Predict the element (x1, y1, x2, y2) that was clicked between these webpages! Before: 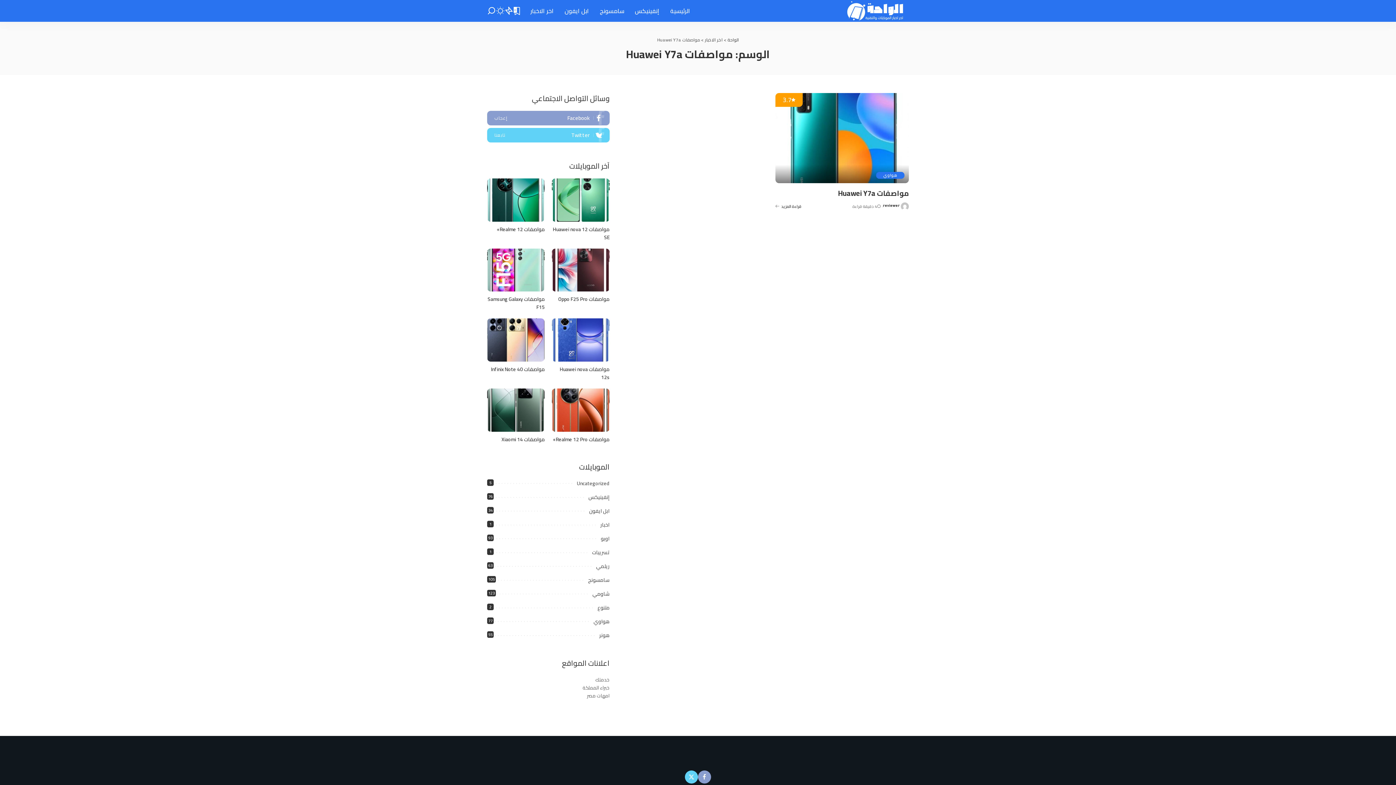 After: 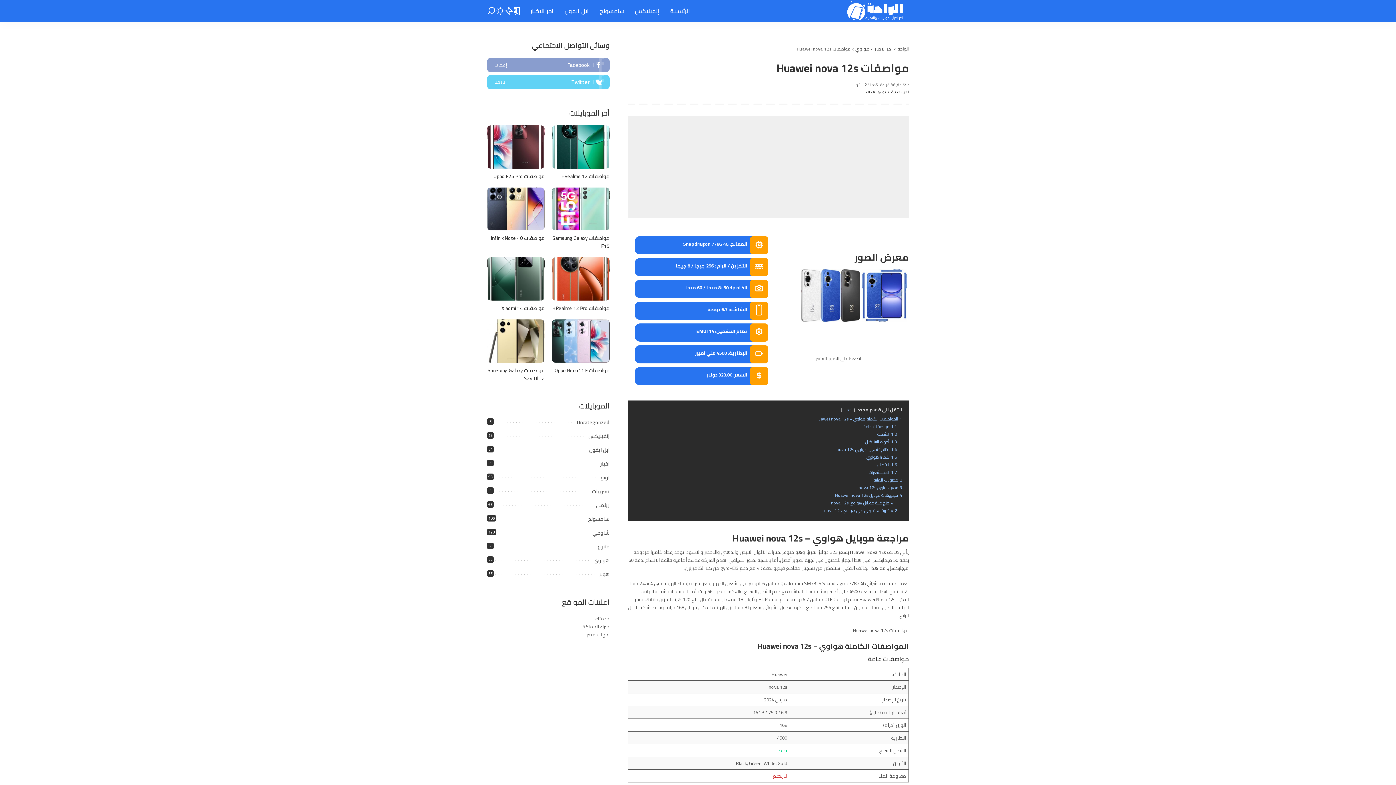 Action: bbox: (552, 318, 609, 361) label: مواصفات Huawei nova 12s